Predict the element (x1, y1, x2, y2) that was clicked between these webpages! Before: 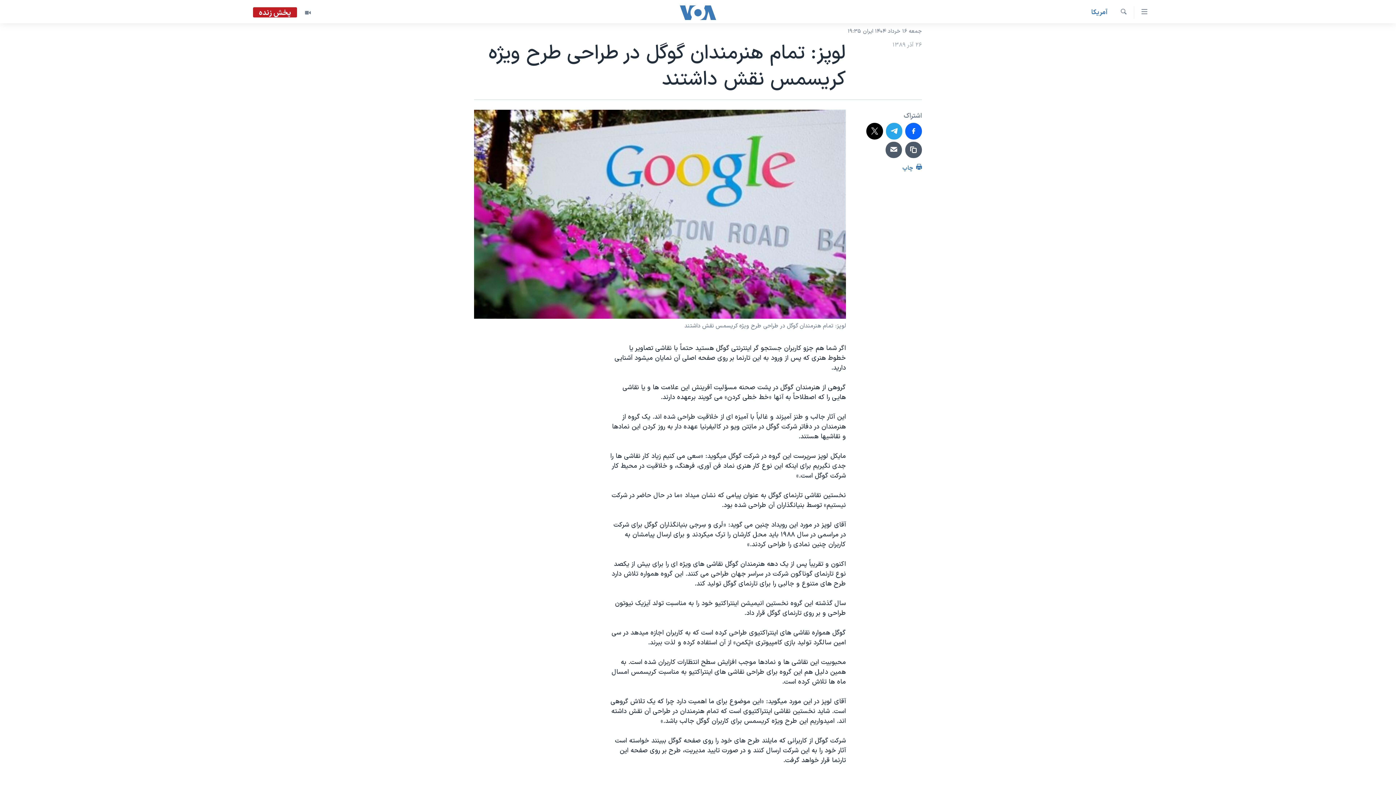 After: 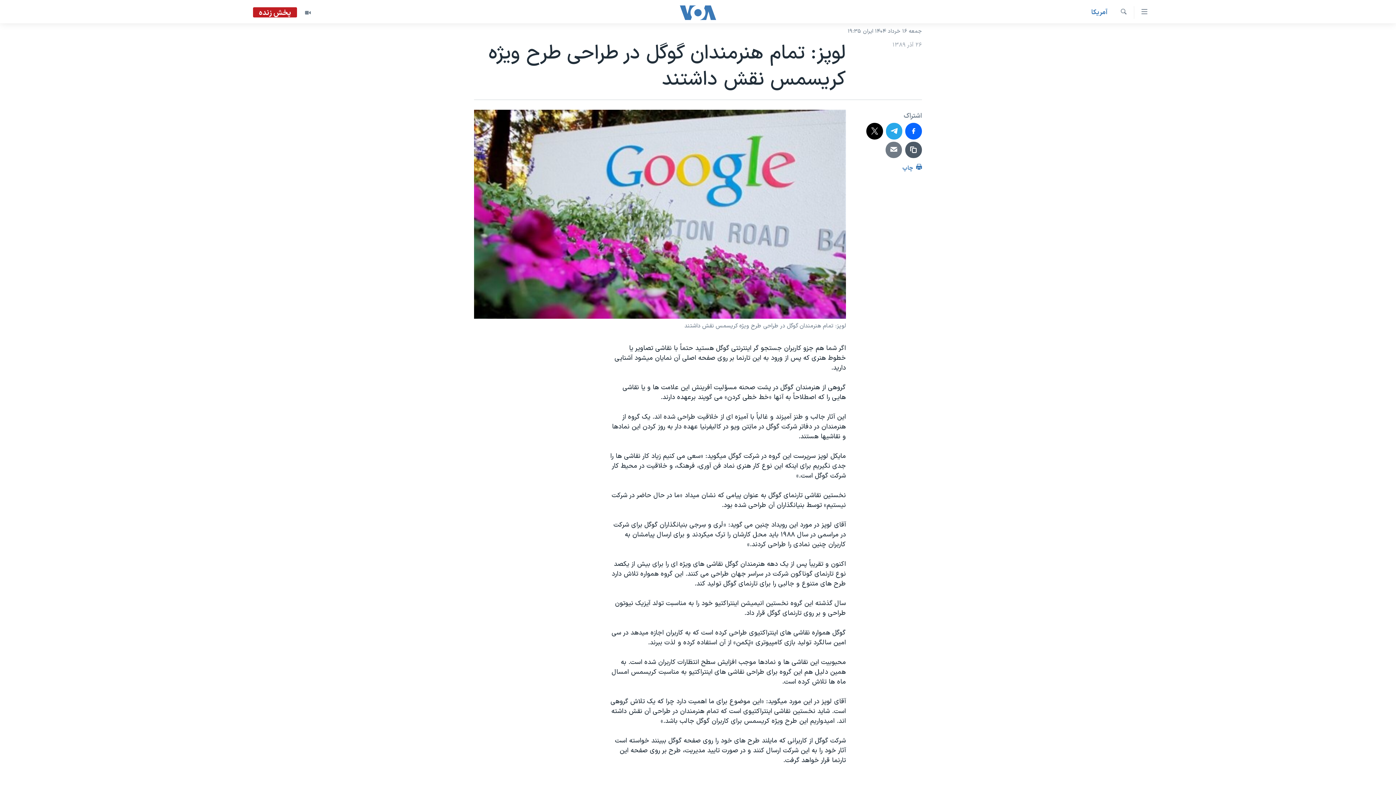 Action: bbox: (885, 141, 902, 158)